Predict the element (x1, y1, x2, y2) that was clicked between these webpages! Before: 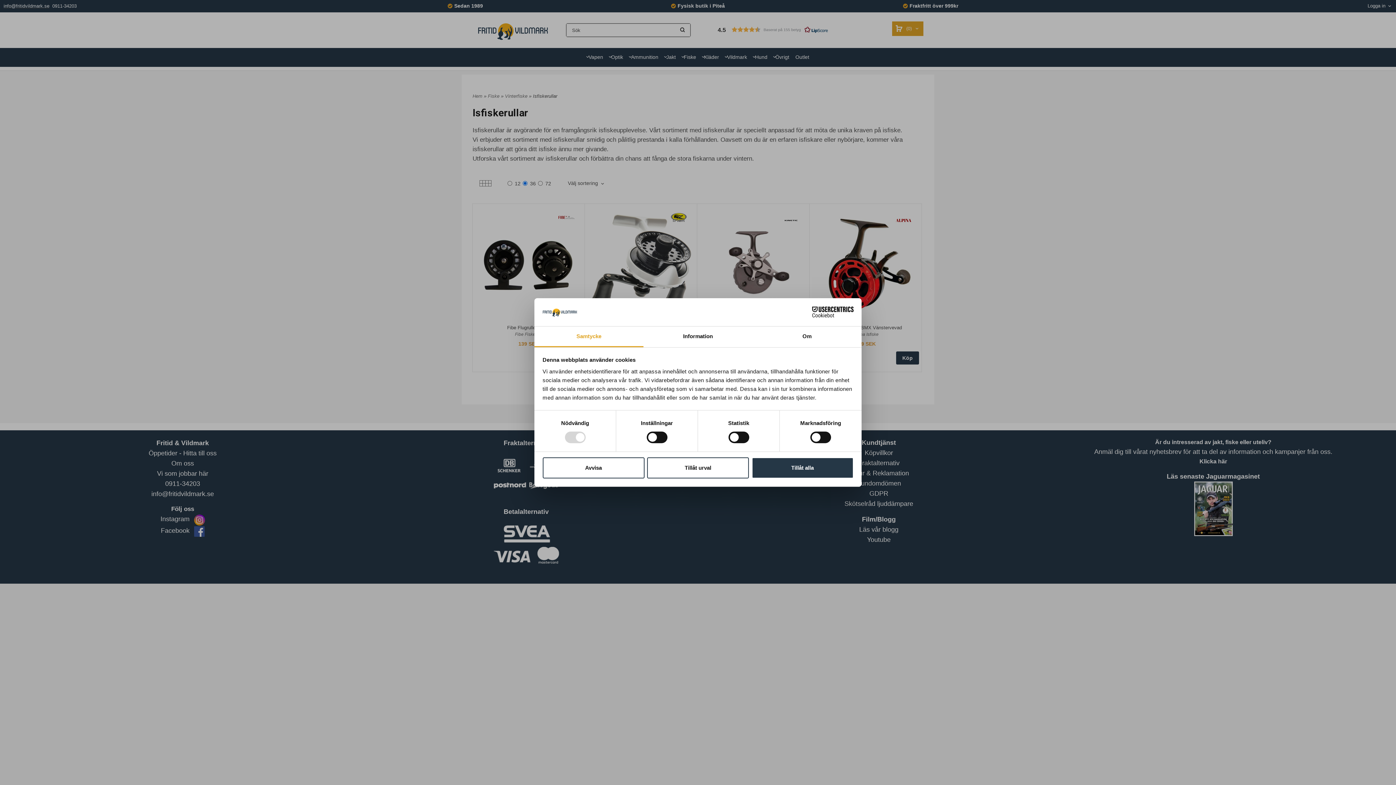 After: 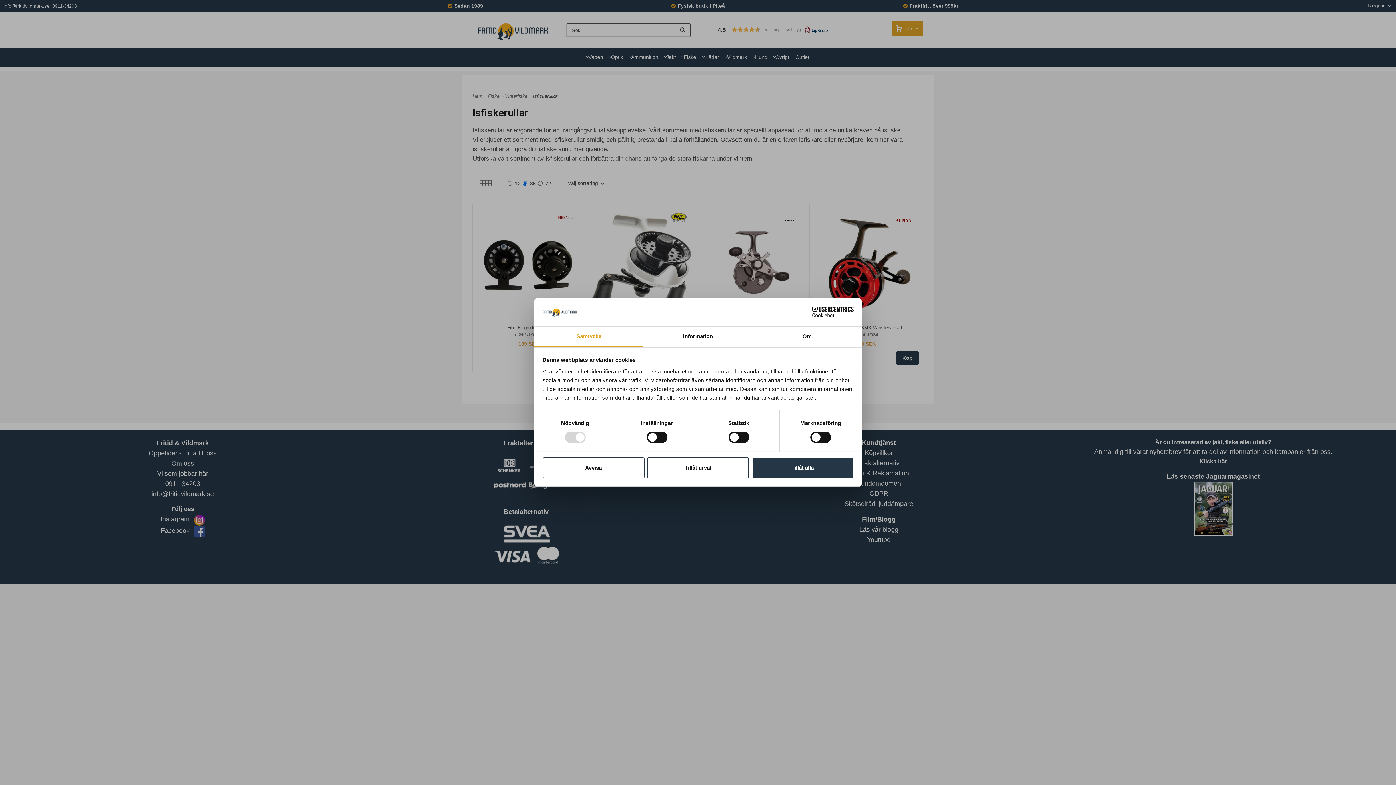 Action: label: Cookiebot - opens in a new window bbox: (790, 306, 853, 317)